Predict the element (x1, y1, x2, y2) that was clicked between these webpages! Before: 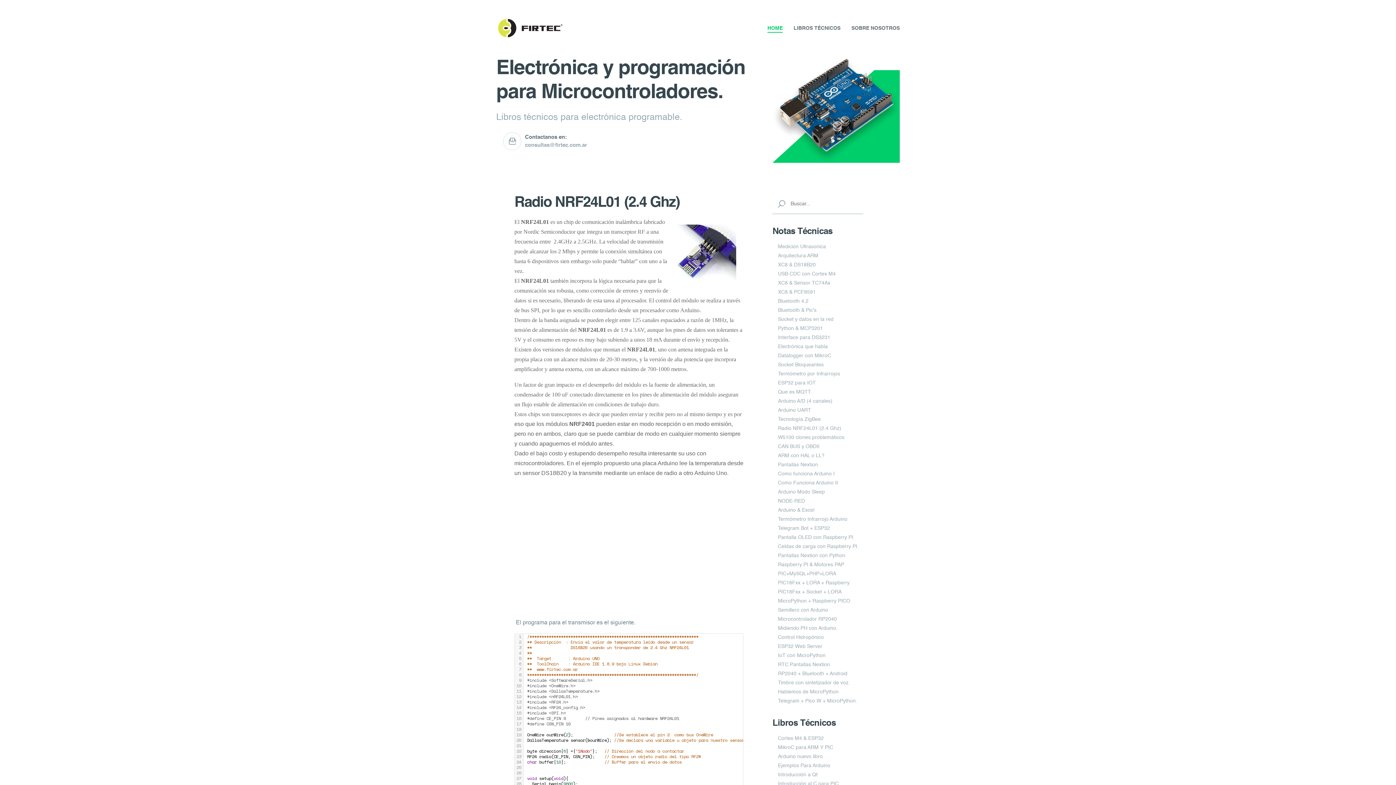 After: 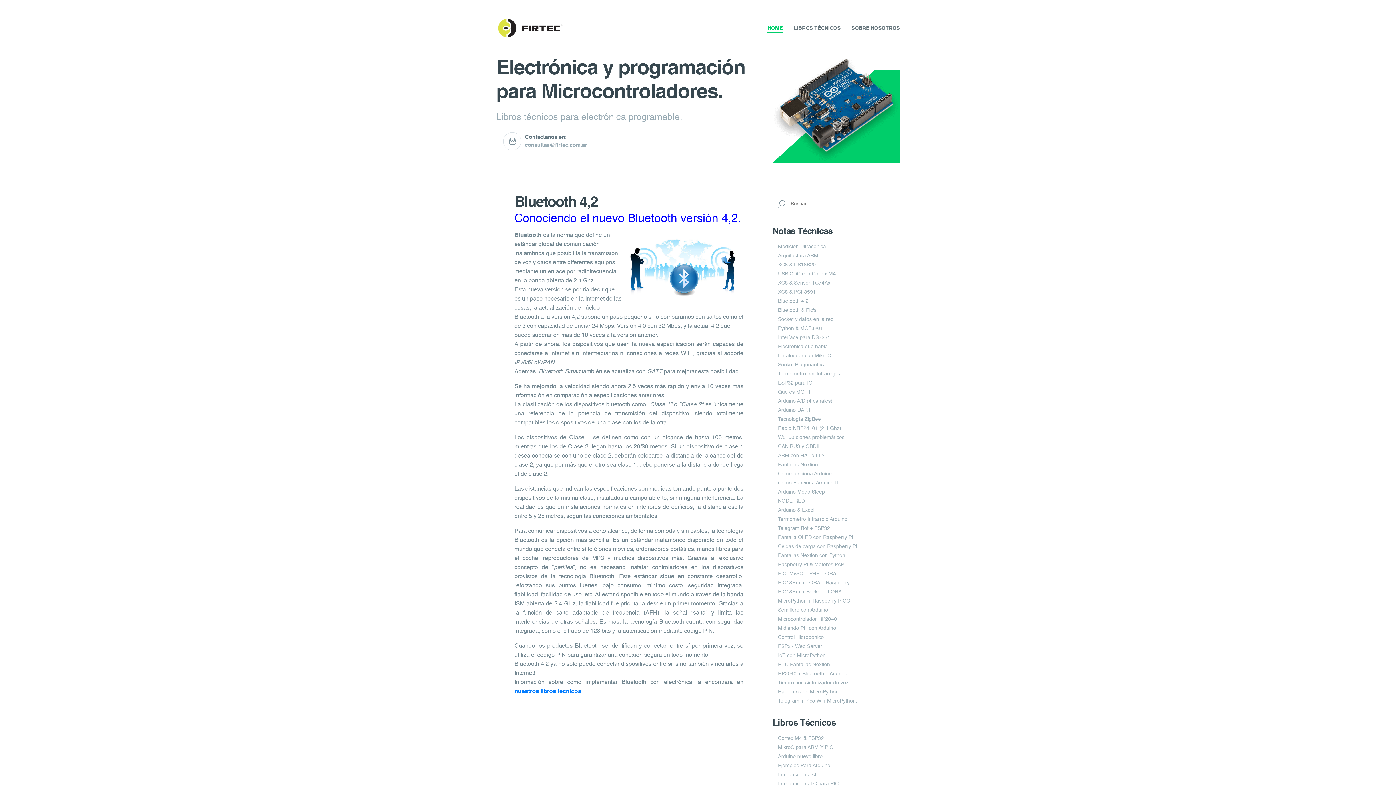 Action: bbox: (778, 297, 808, 305) label: Bluetooth 4,2